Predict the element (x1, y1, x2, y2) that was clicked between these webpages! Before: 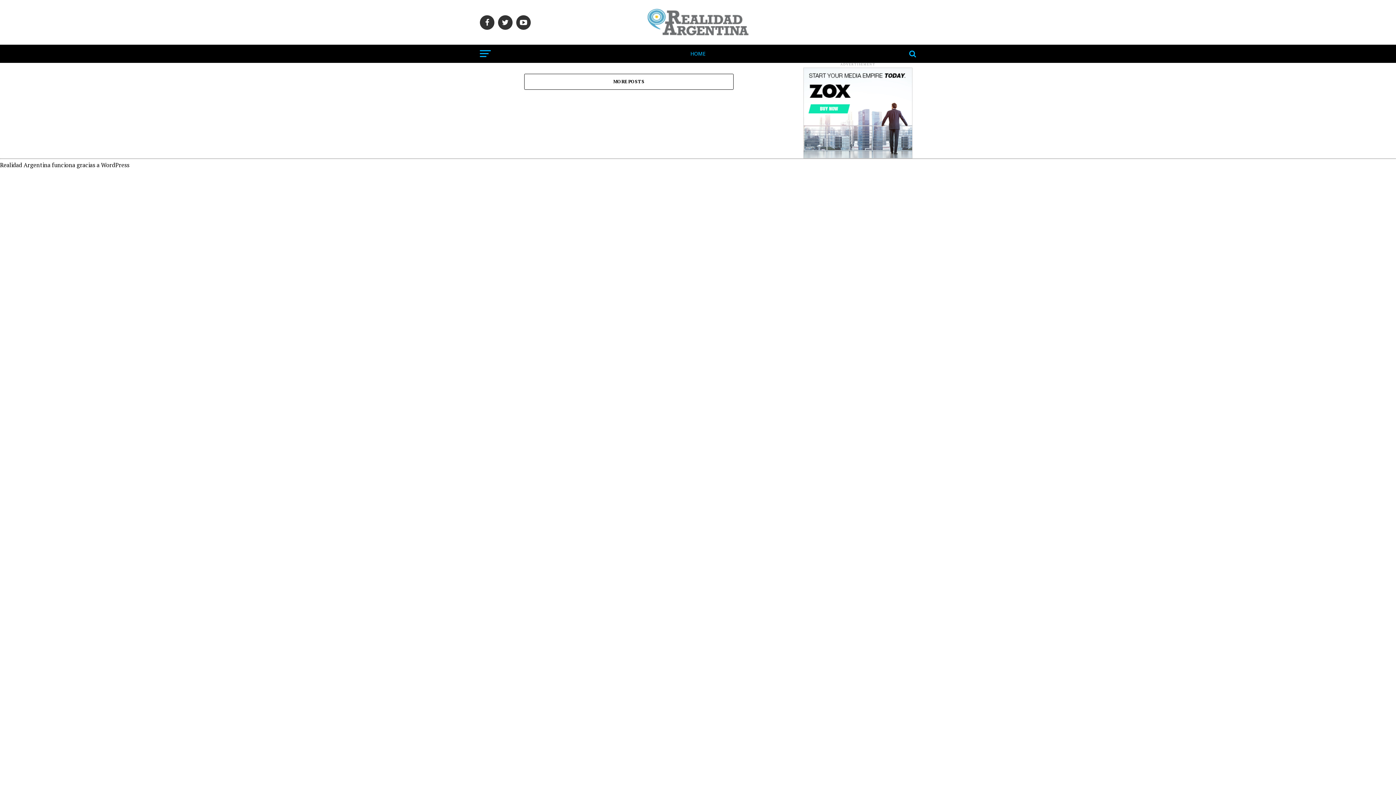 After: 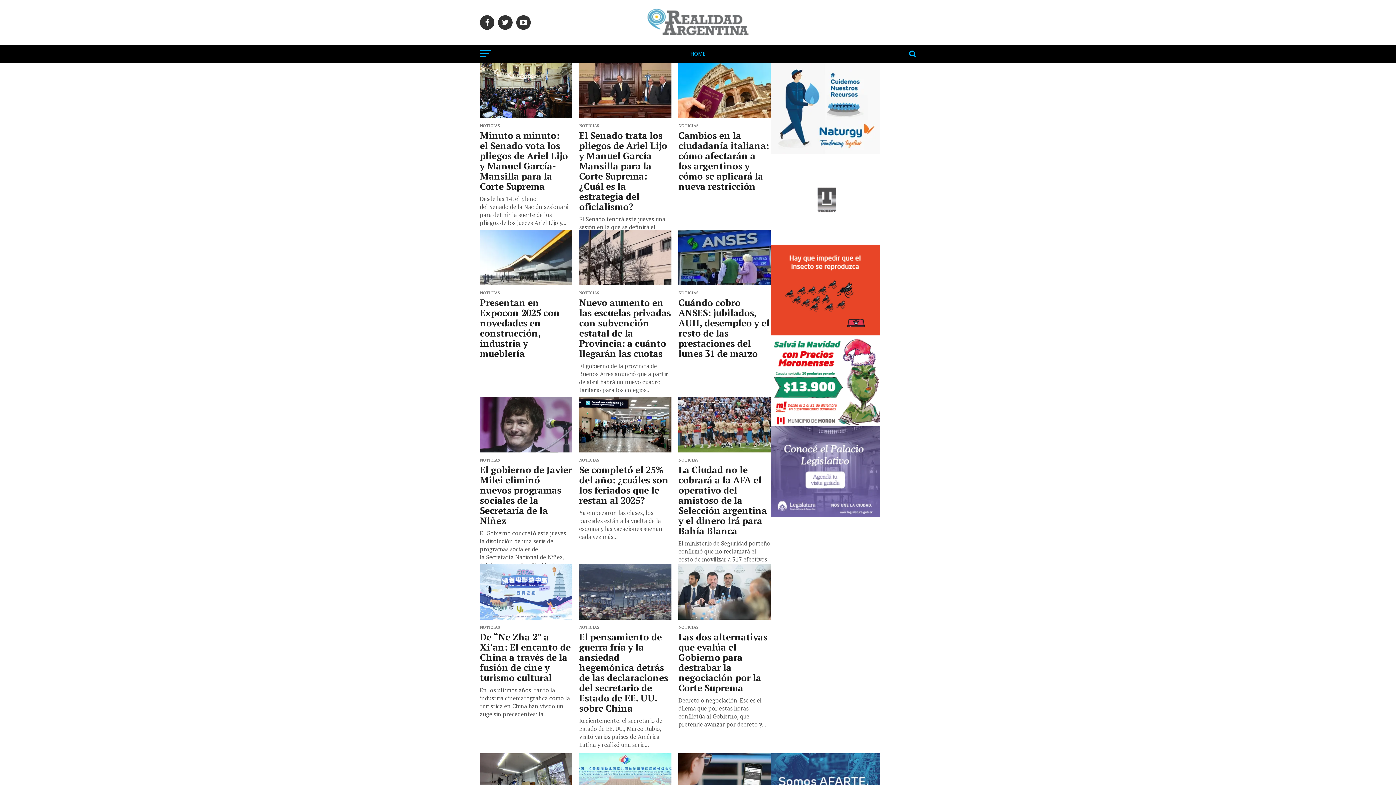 Action: bbox: (686, 44, 710, 62) label: HOME